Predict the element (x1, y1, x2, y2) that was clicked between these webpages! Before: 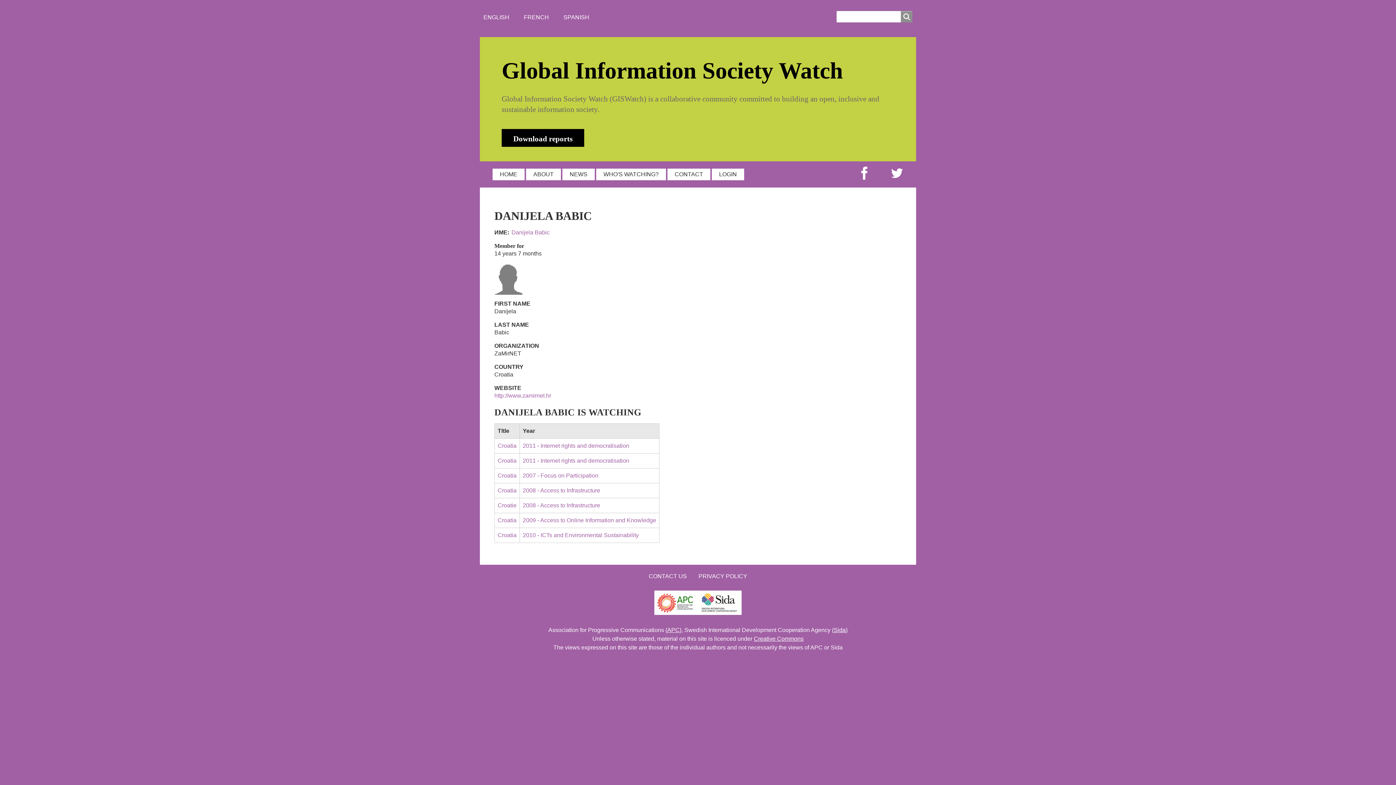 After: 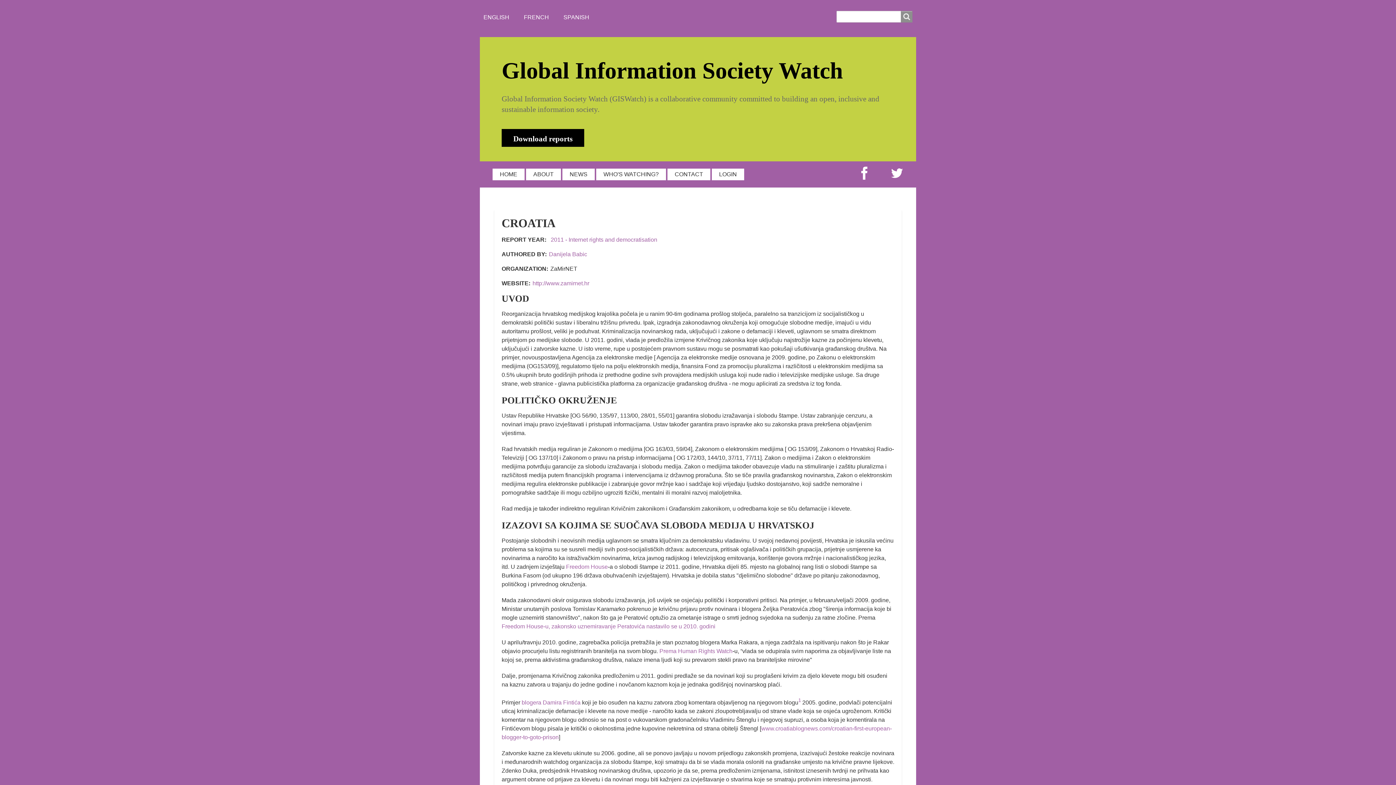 Action: bbox: (497, 457, 516, 464) label: Croatia